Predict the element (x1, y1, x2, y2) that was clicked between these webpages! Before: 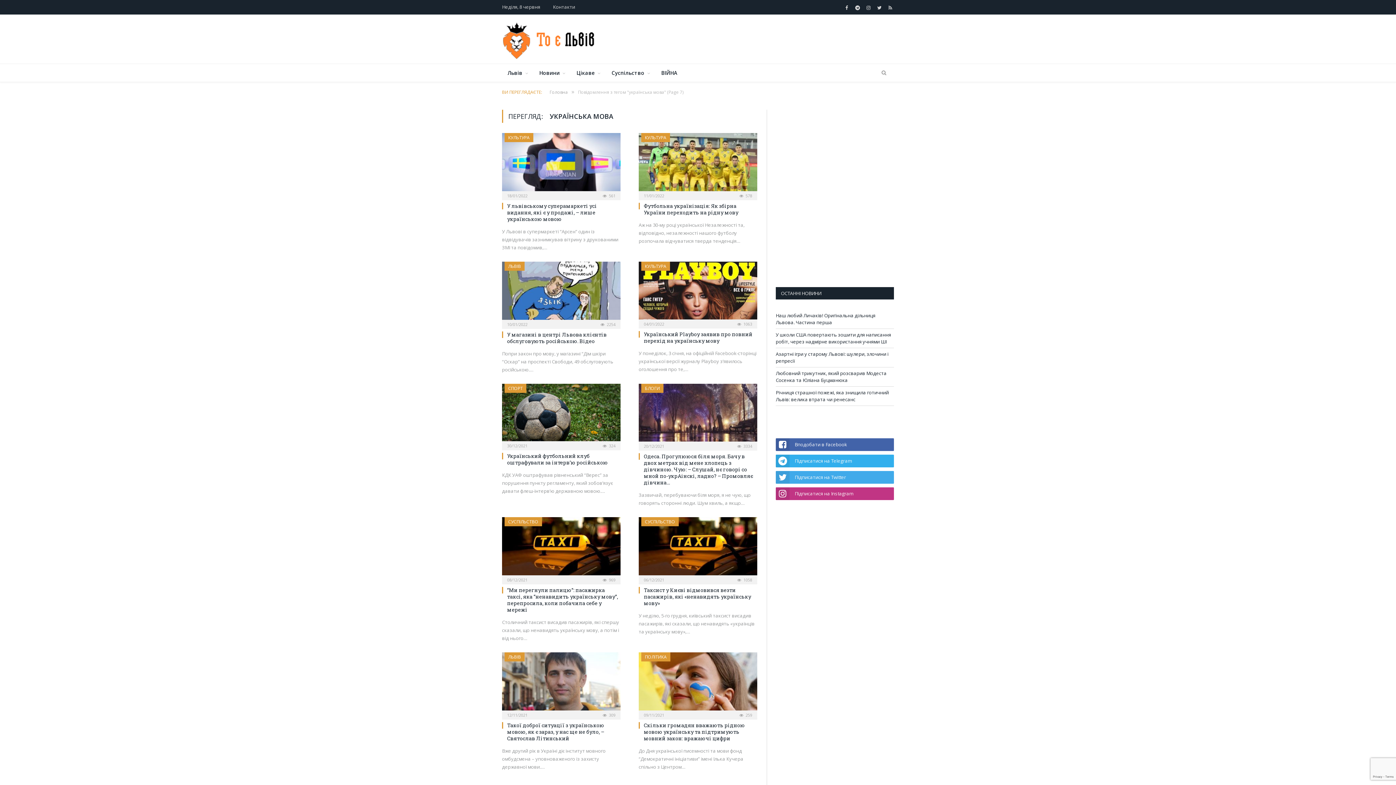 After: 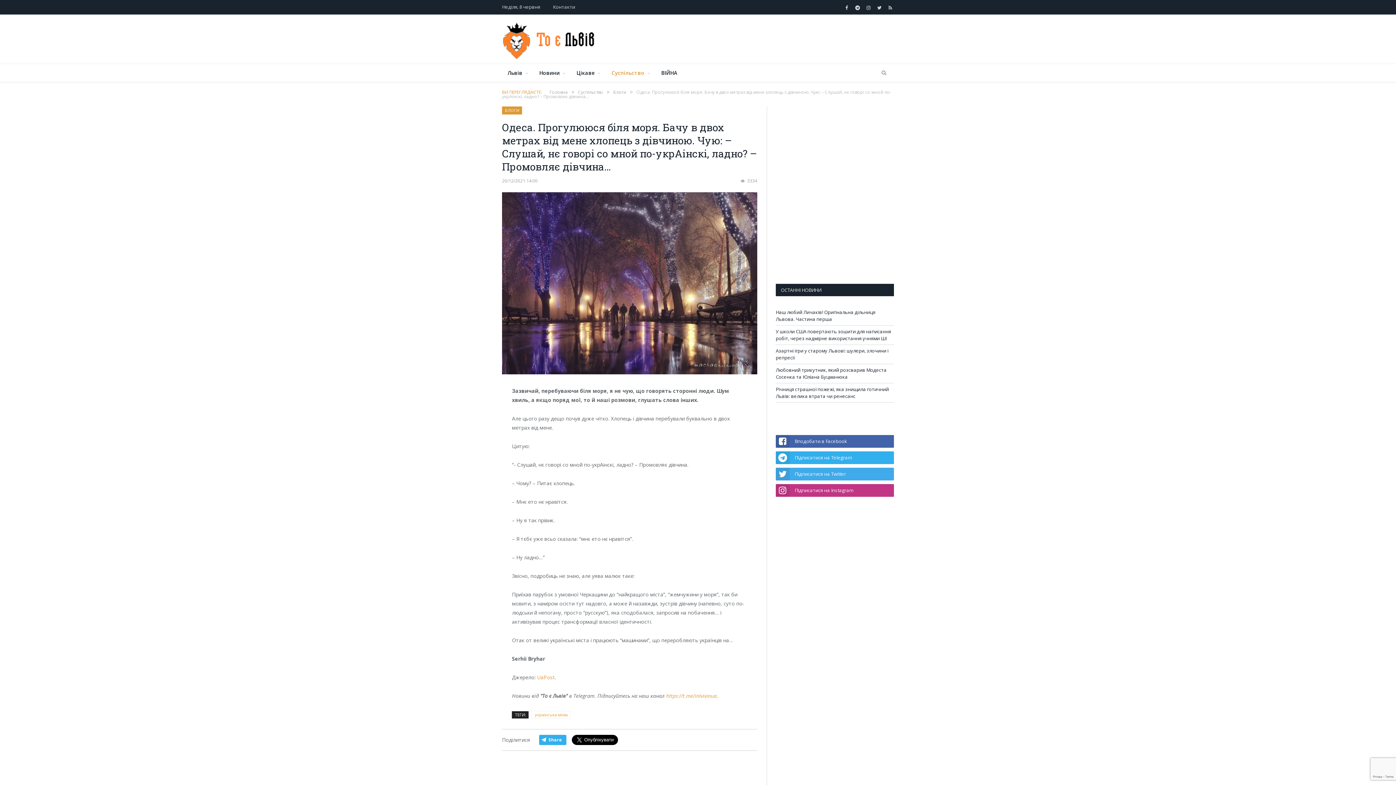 Action: bbox: (638, 383, 757, 446)